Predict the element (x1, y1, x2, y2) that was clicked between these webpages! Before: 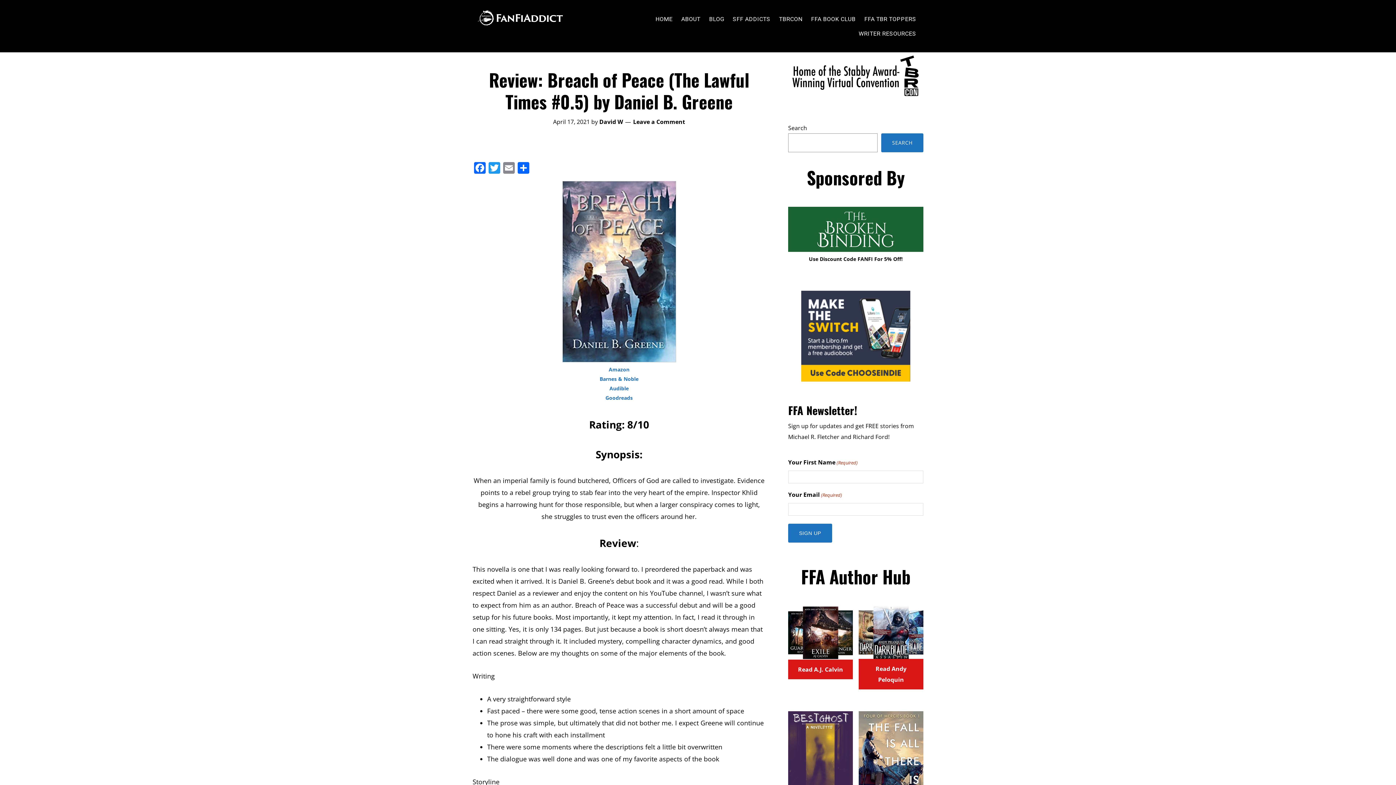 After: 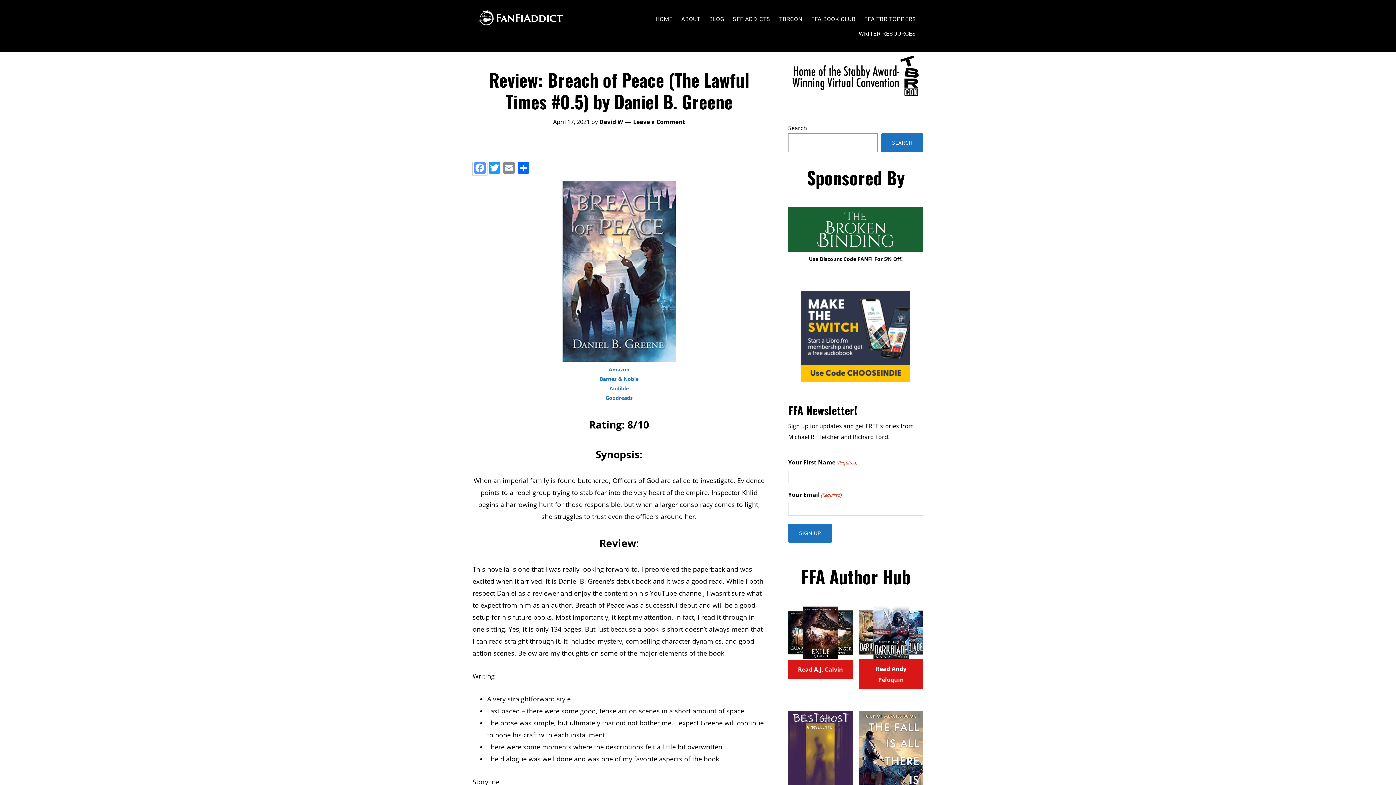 Action: bbox: (472, 162, 487, 175) label: Facebook